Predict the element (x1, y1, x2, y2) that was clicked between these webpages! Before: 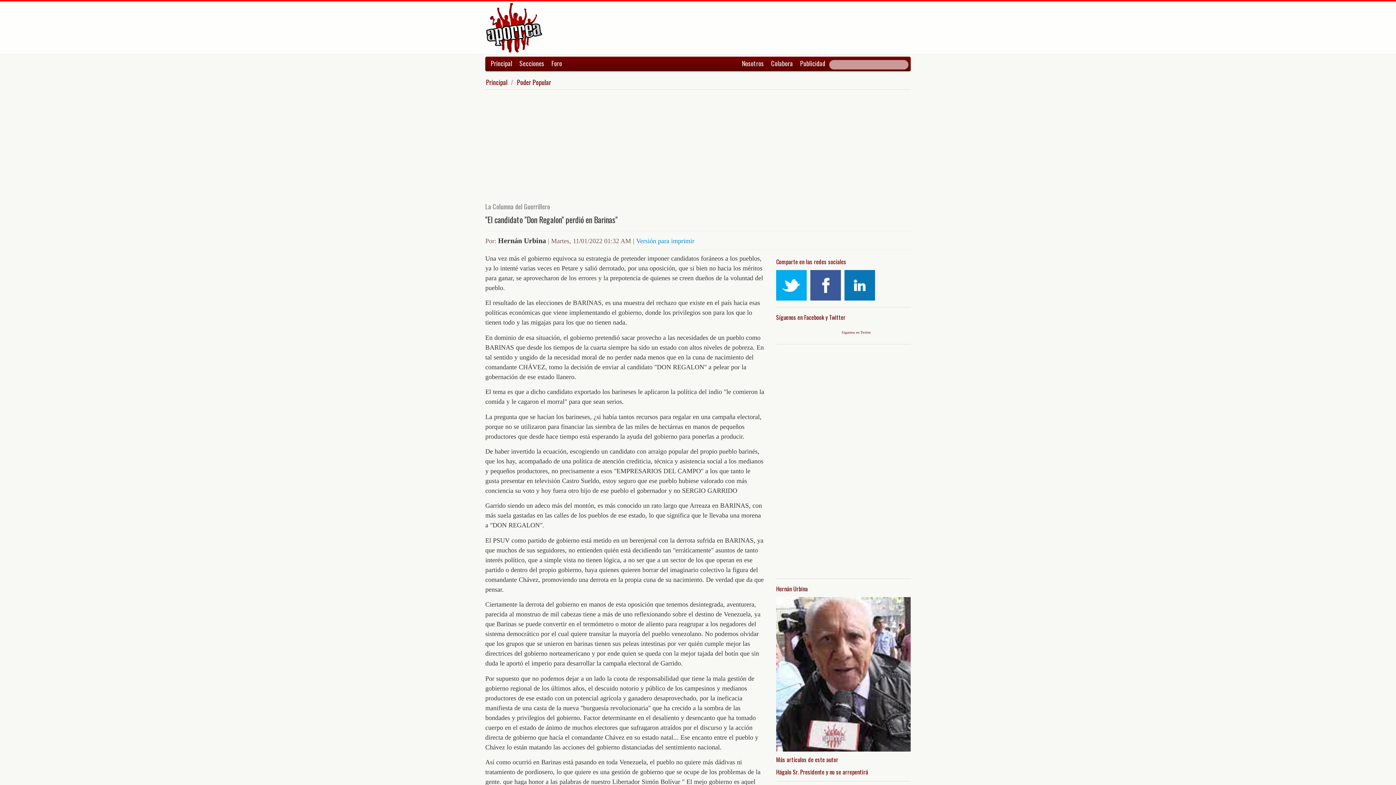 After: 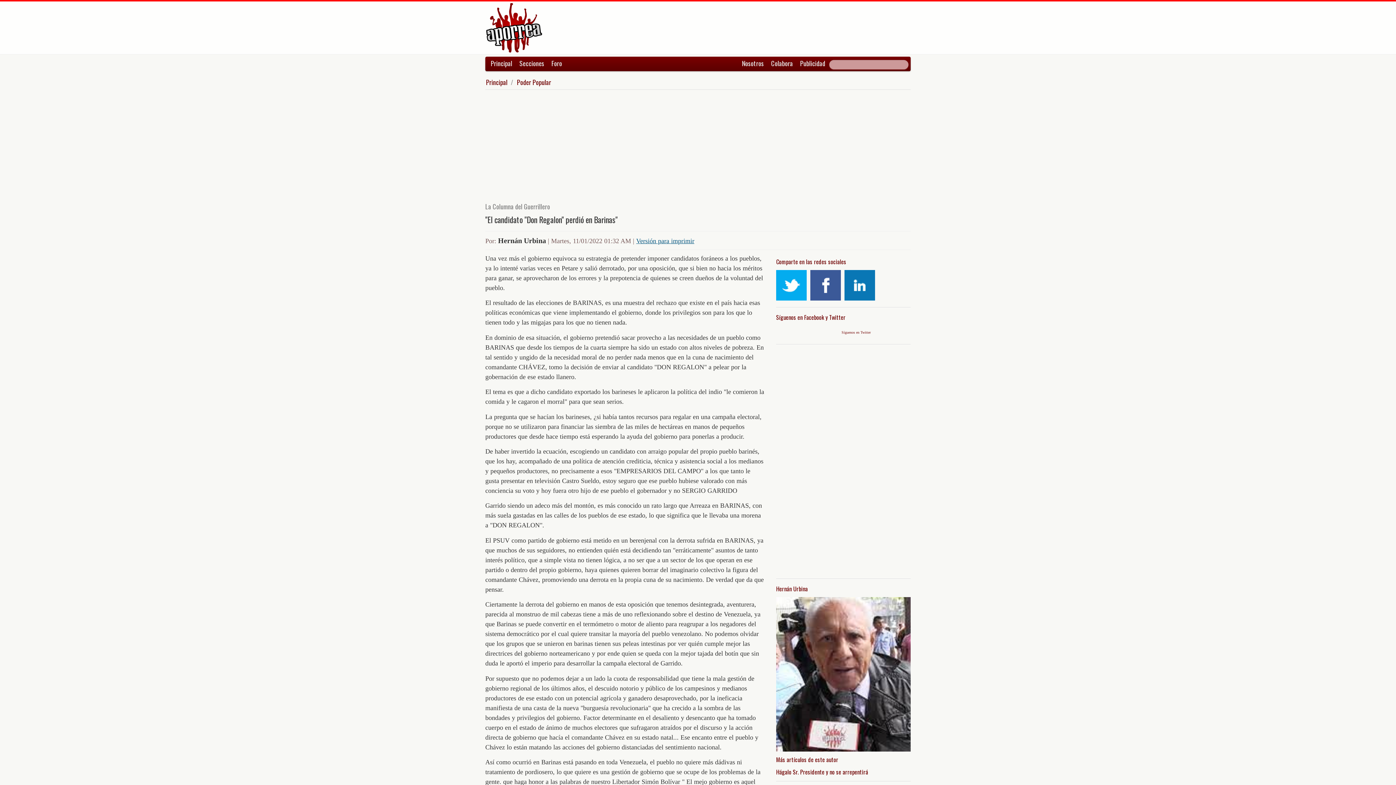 Action: label: Versión para imprimir bbox: (636, 237, 694, 244)